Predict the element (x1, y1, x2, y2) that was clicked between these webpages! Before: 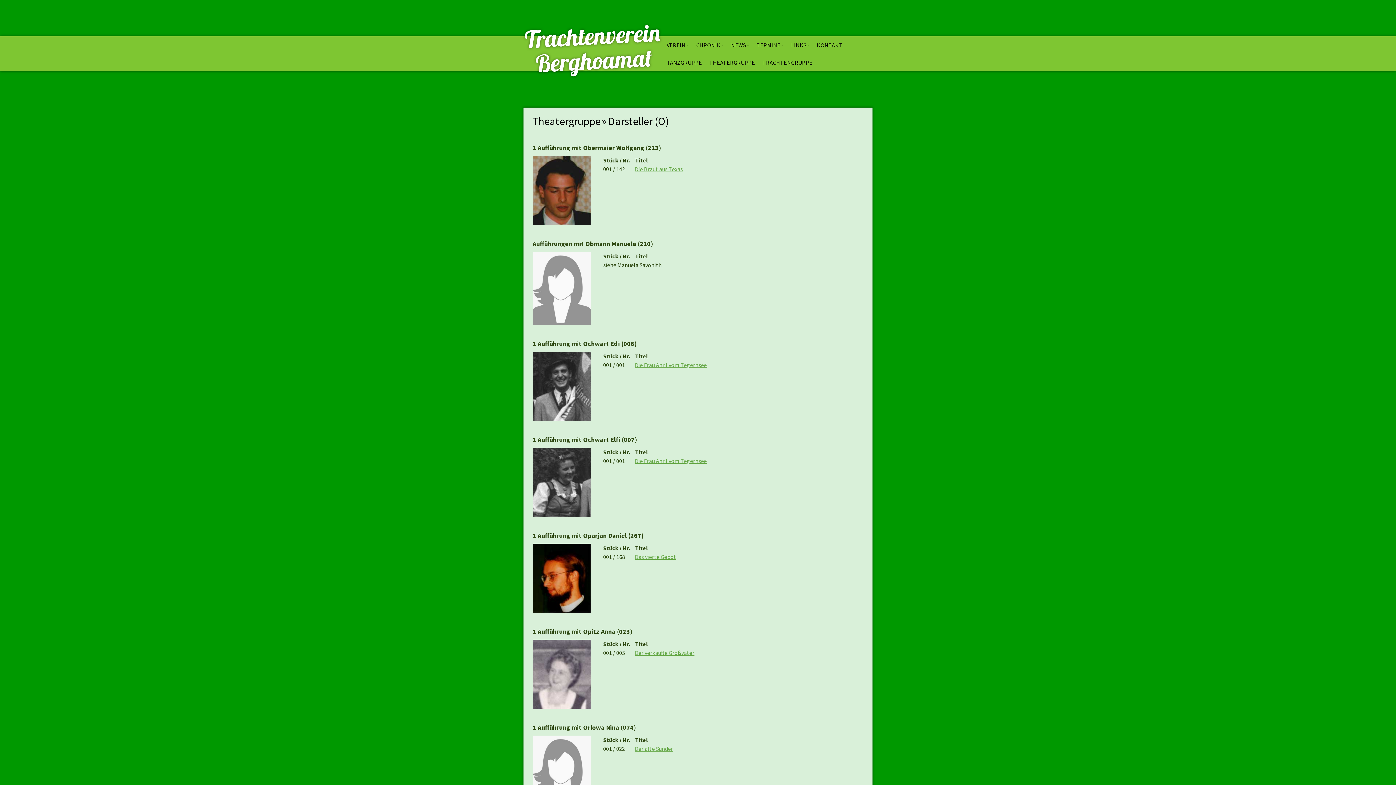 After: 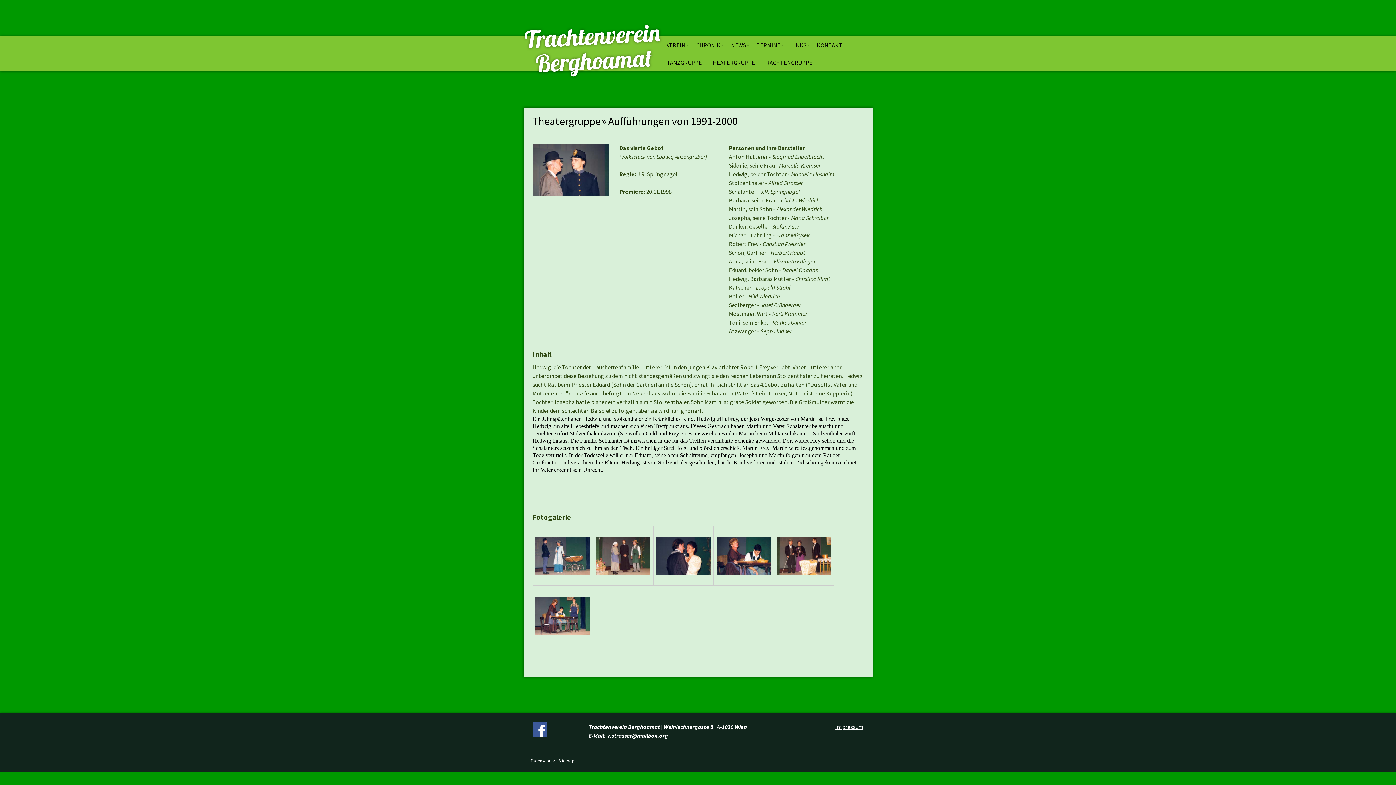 Action: label: Das vierte Gebot bbox: (634, 553, 676, 560)